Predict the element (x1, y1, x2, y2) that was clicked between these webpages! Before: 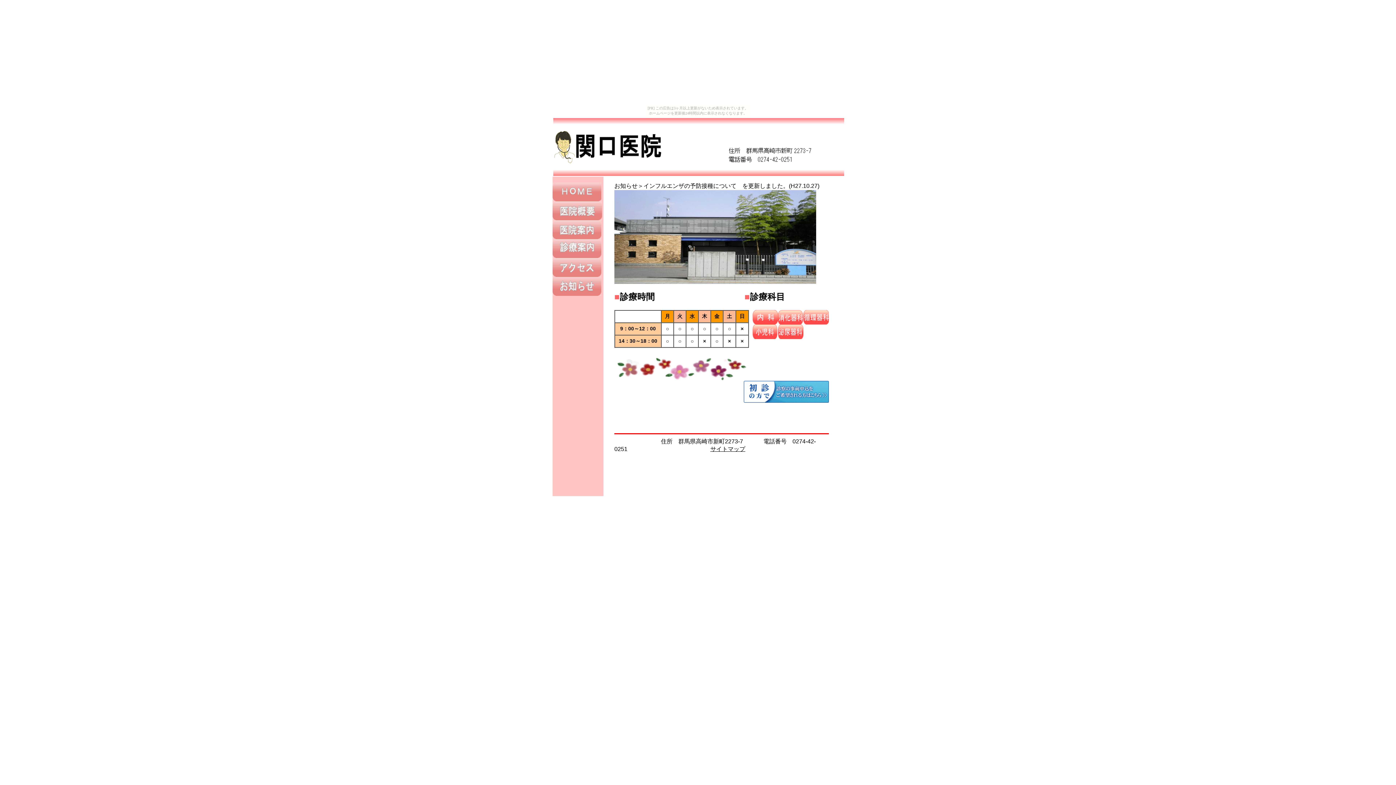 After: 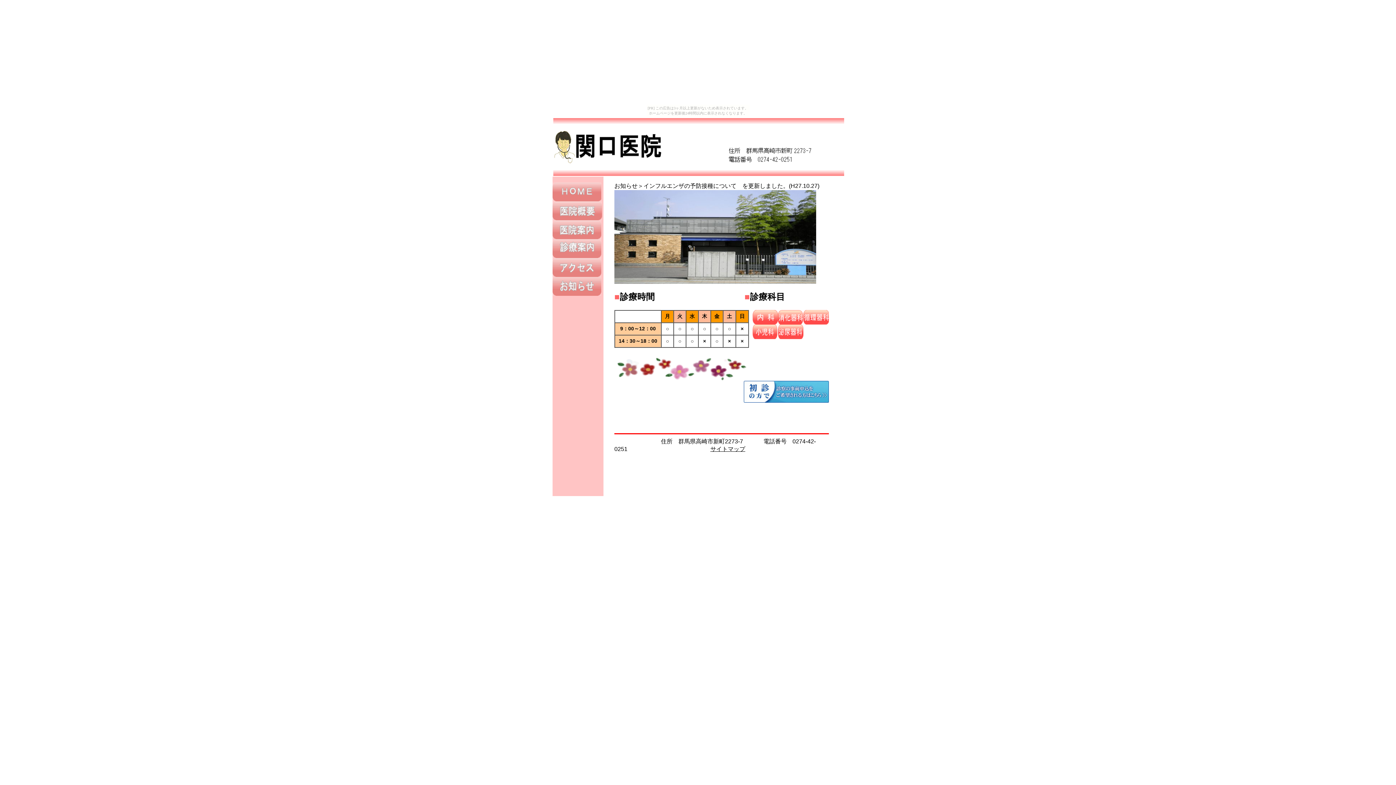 Action: bbox: (552, 196, 601, 202)